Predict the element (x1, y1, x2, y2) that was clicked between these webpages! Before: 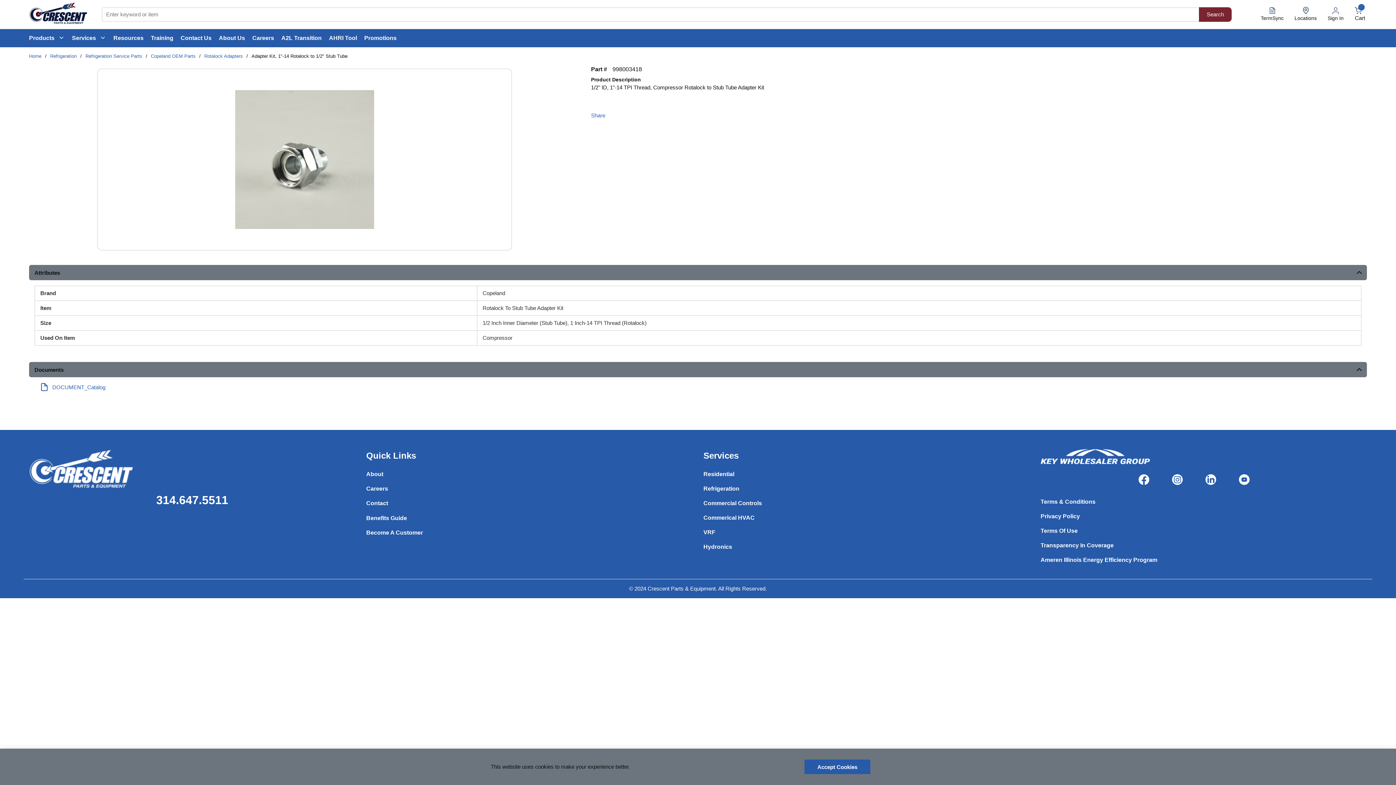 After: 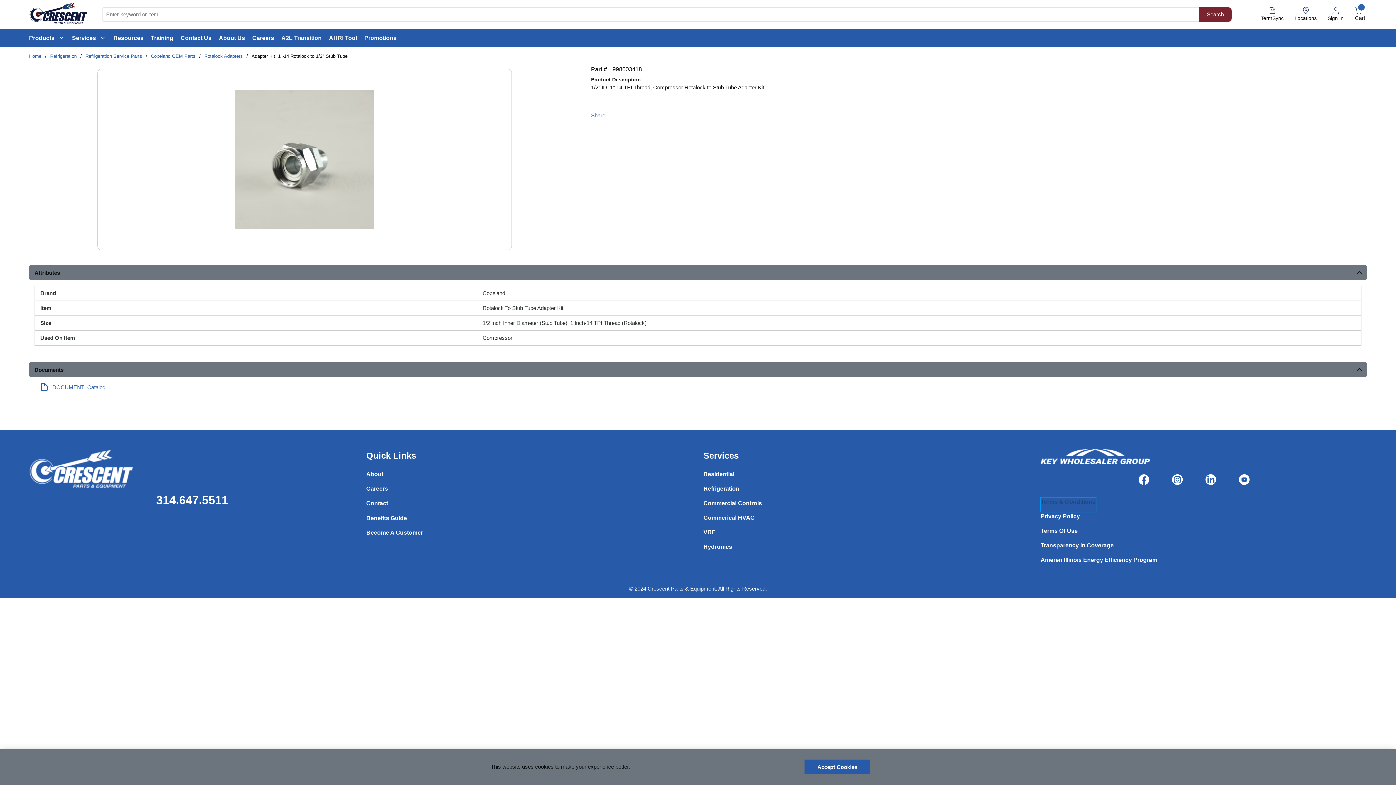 Action: label: Terms & Conditions bbox: (1040, 497, 1095, 512)